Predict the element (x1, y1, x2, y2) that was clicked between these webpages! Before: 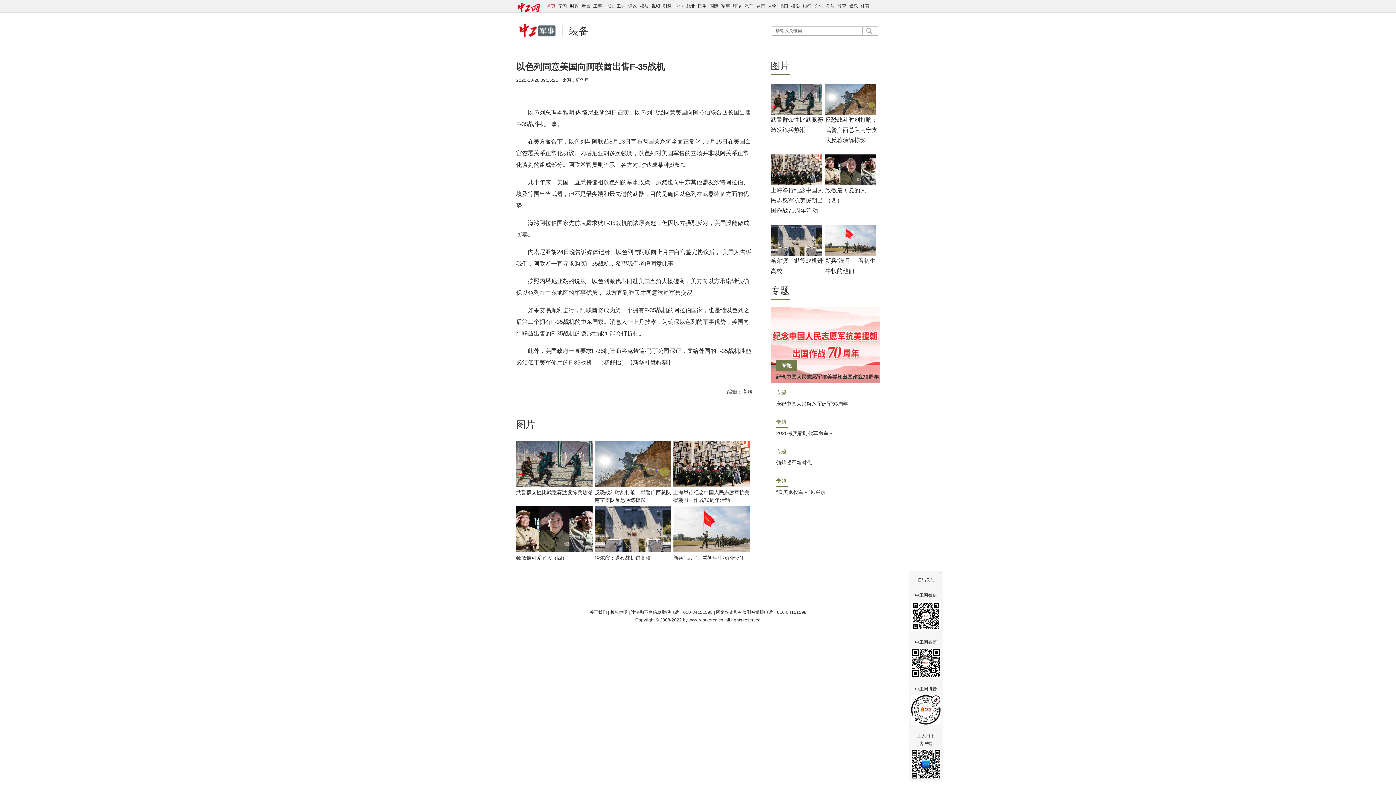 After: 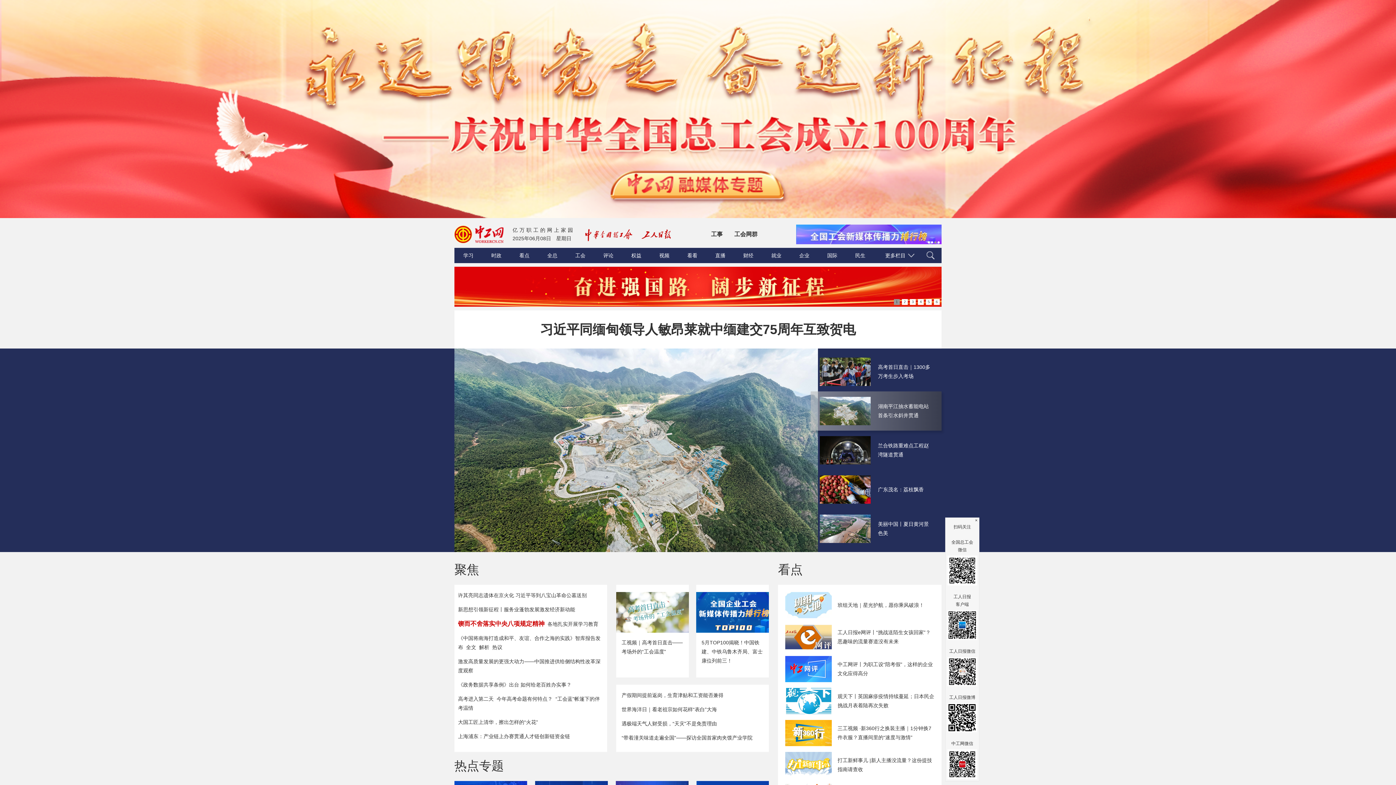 Action: bbox: (518, 24, 557, 35)